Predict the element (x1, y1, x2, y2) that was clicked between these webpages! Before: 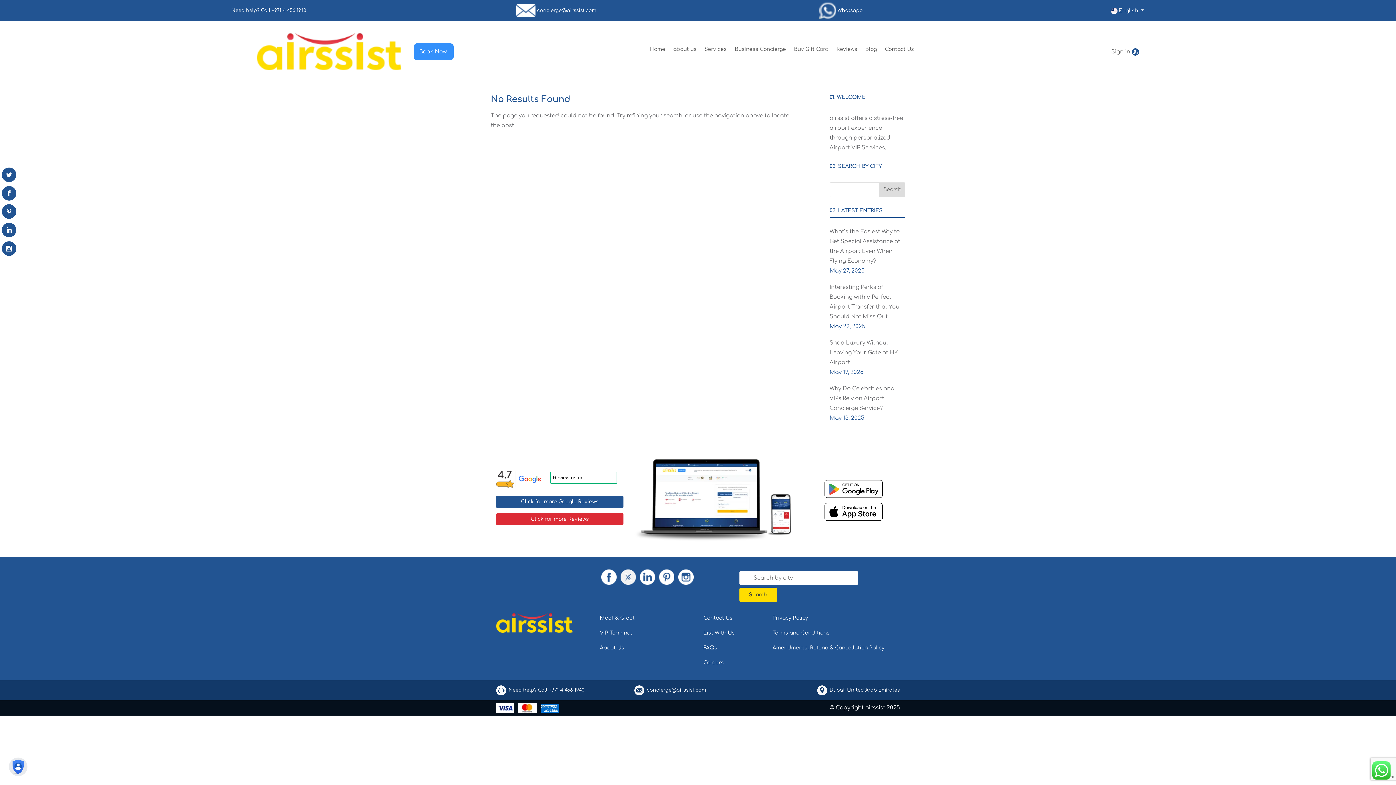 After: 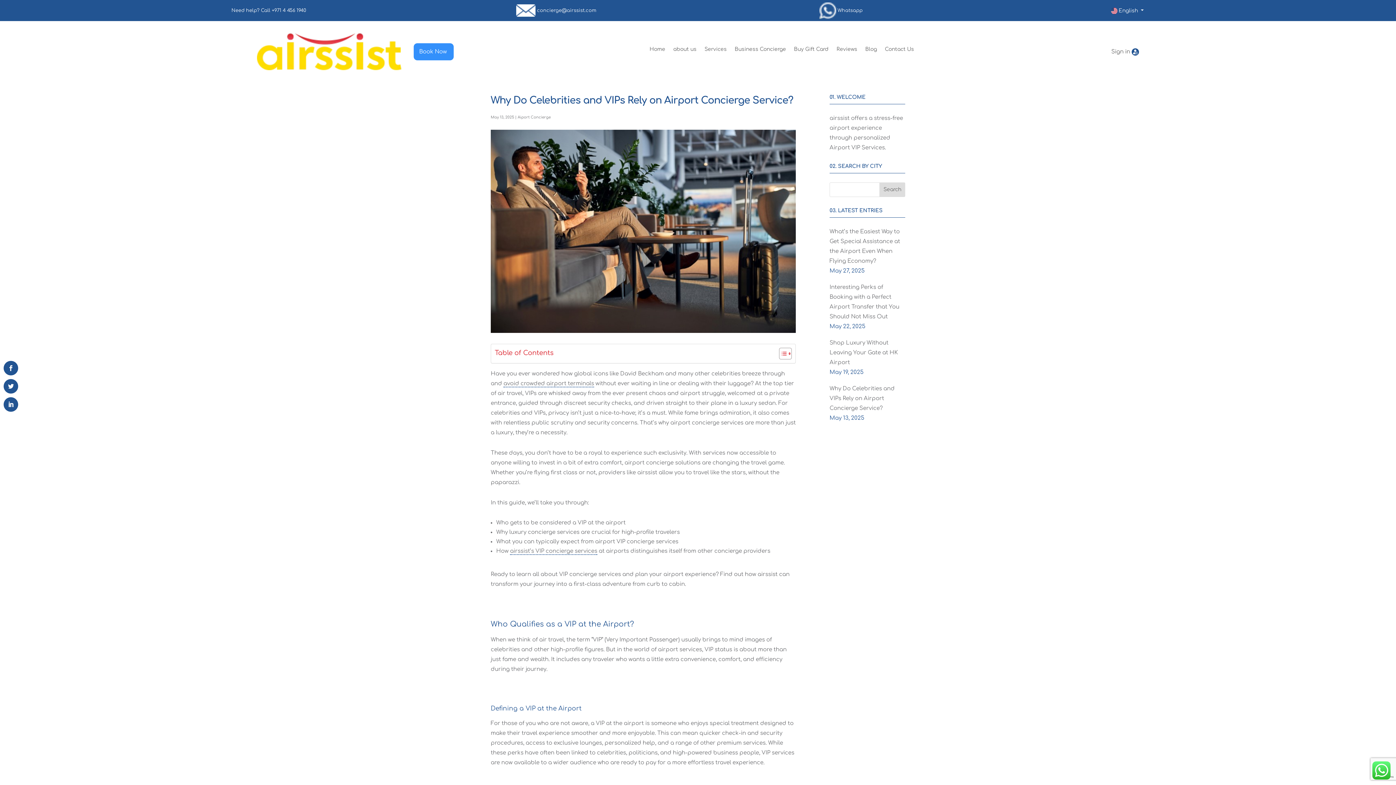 Action: label: Why Do Celebrities and VIPs Rely on Airport Concierge Service? bbox: (829, 385, 894, 411)